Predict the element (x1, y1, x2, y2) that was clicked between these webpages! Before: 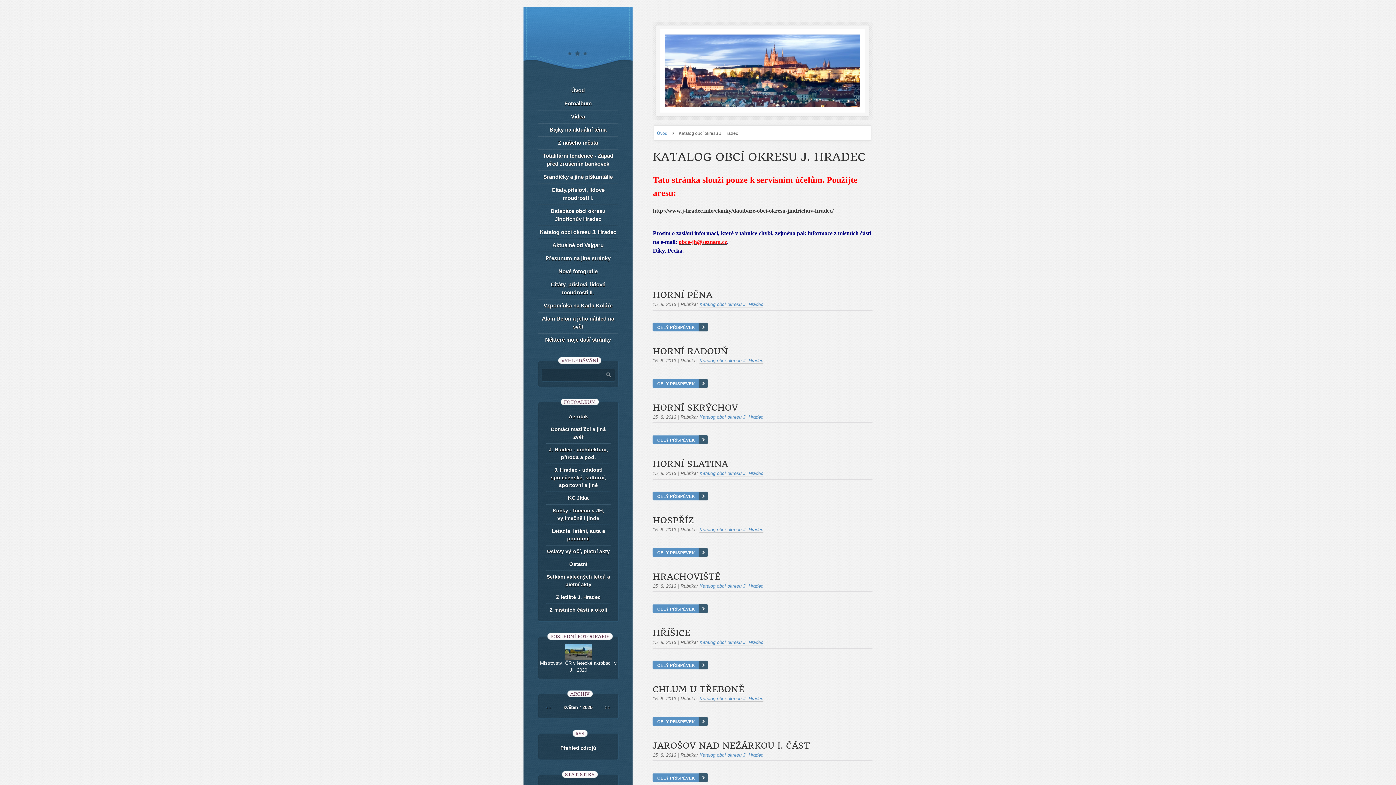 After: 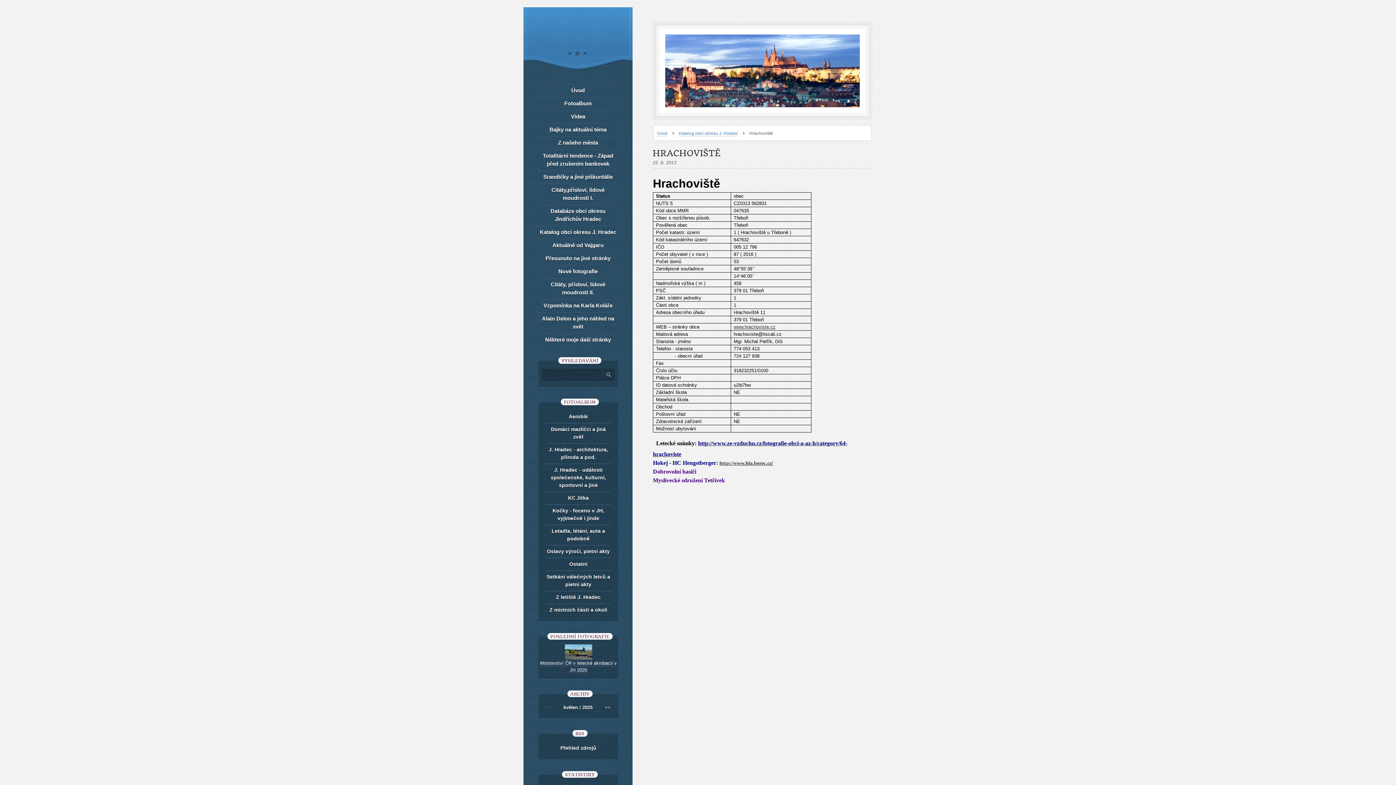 Action: bbox: (652, 572, 720, 582) label: HRACHOVIŠTĚ